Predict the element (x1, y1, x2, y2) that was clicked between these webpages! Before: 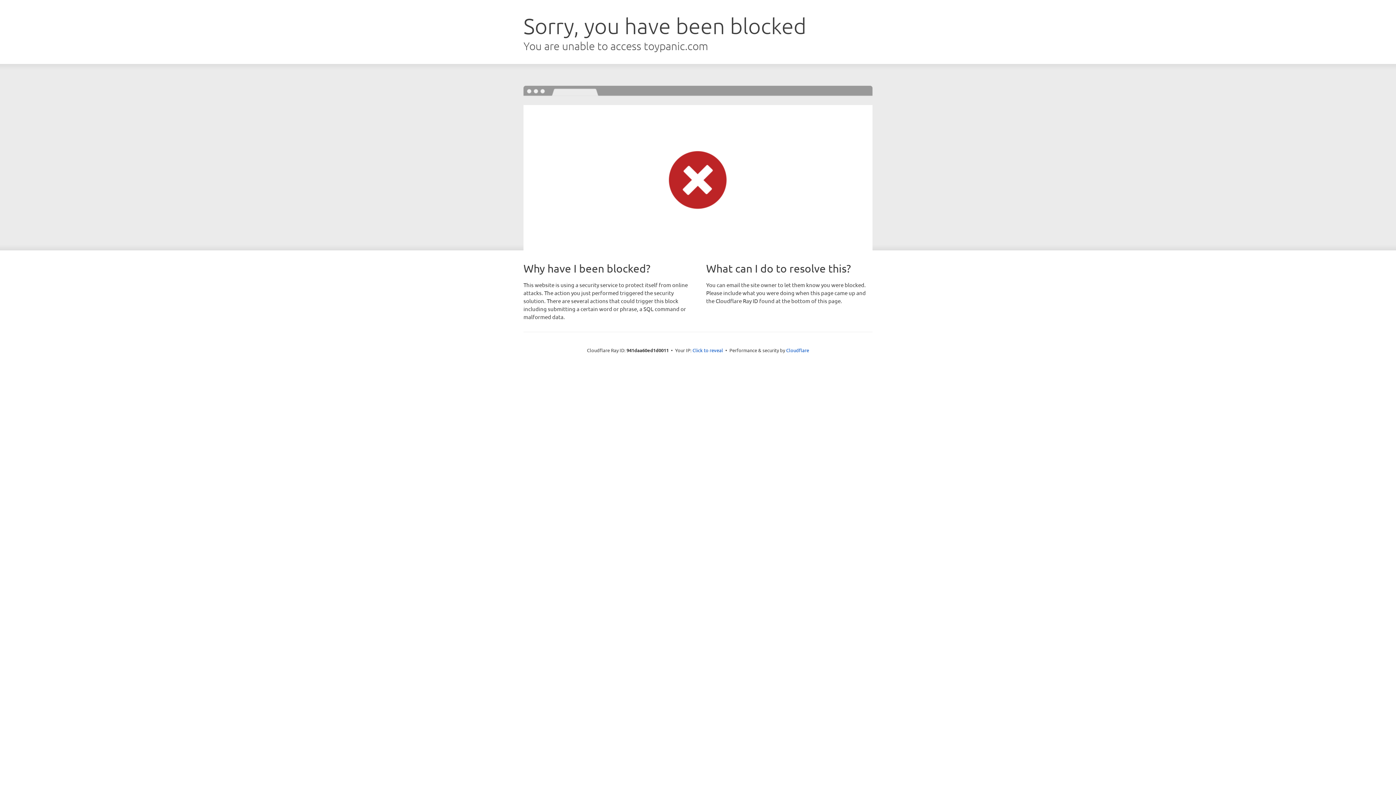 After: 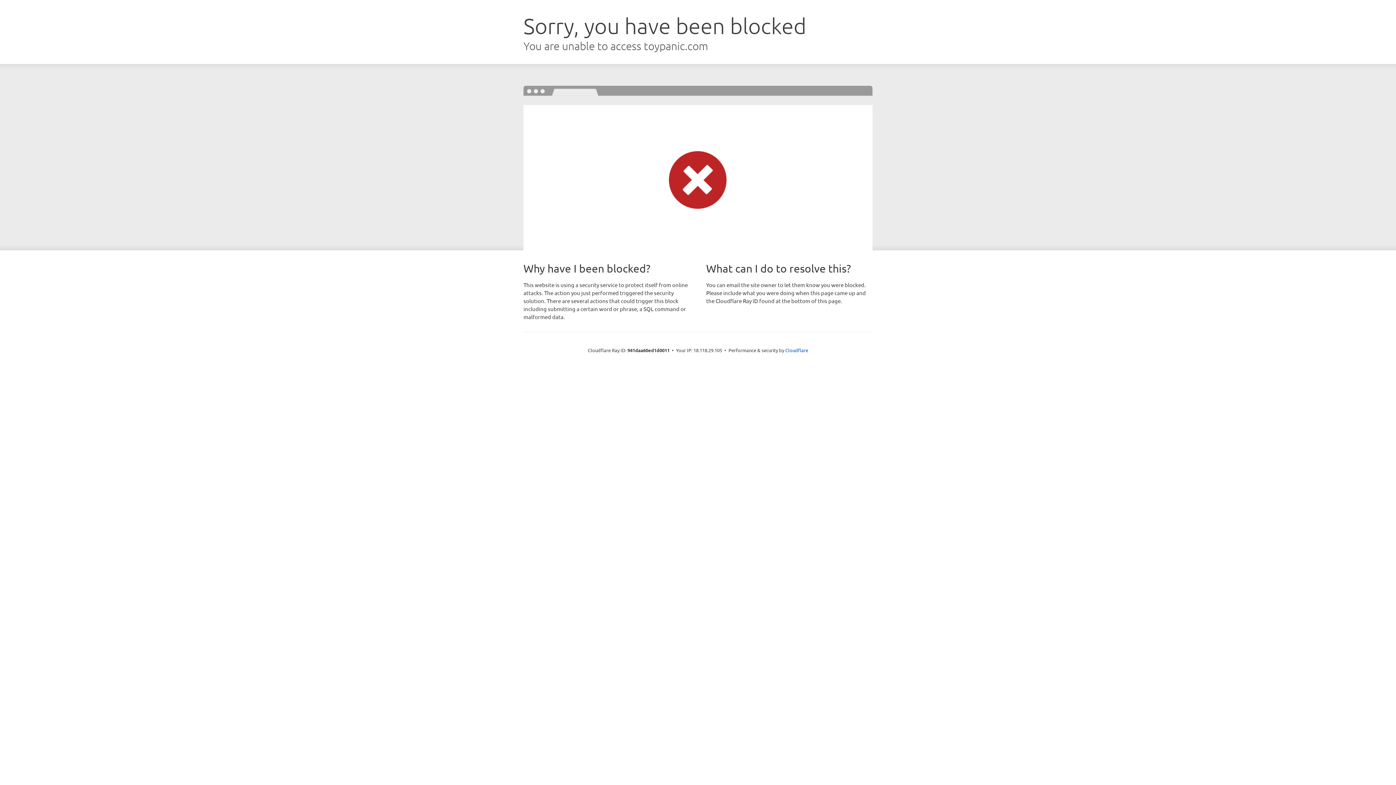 Action: bbox: (692, 346, 723, 353) label: Click to reveal